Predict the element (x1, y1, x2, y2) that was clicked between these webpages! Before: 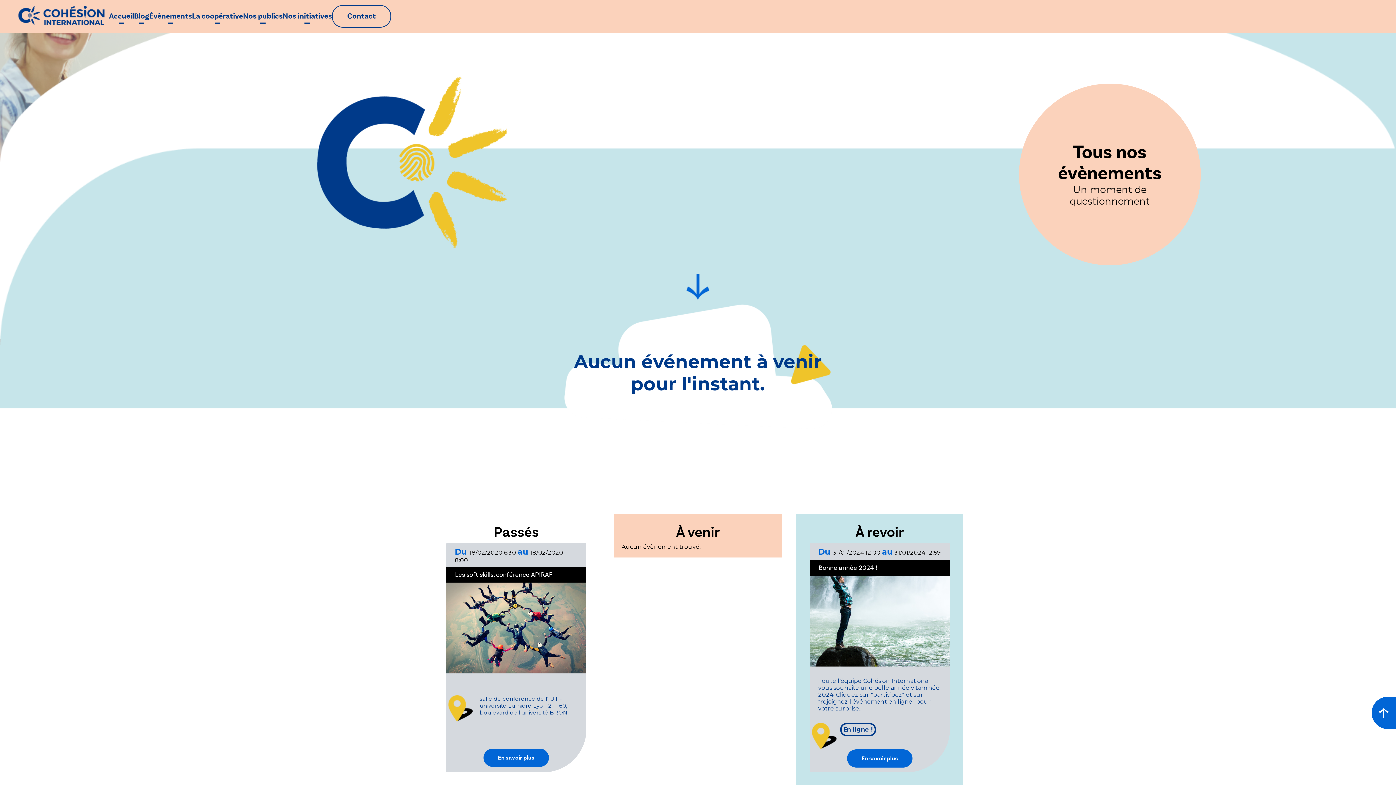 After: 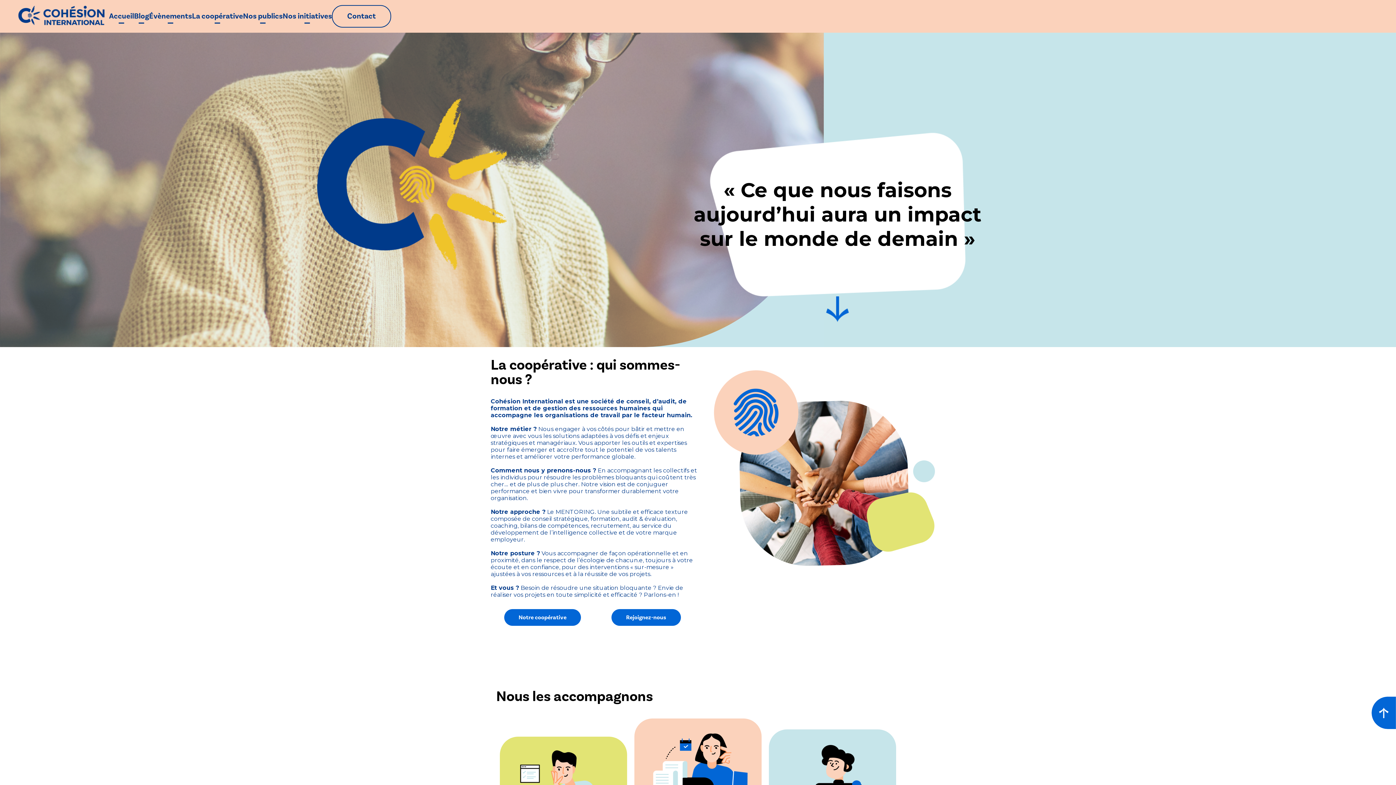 Action: bbox: (109, 10, 134, 23) label: Accueil